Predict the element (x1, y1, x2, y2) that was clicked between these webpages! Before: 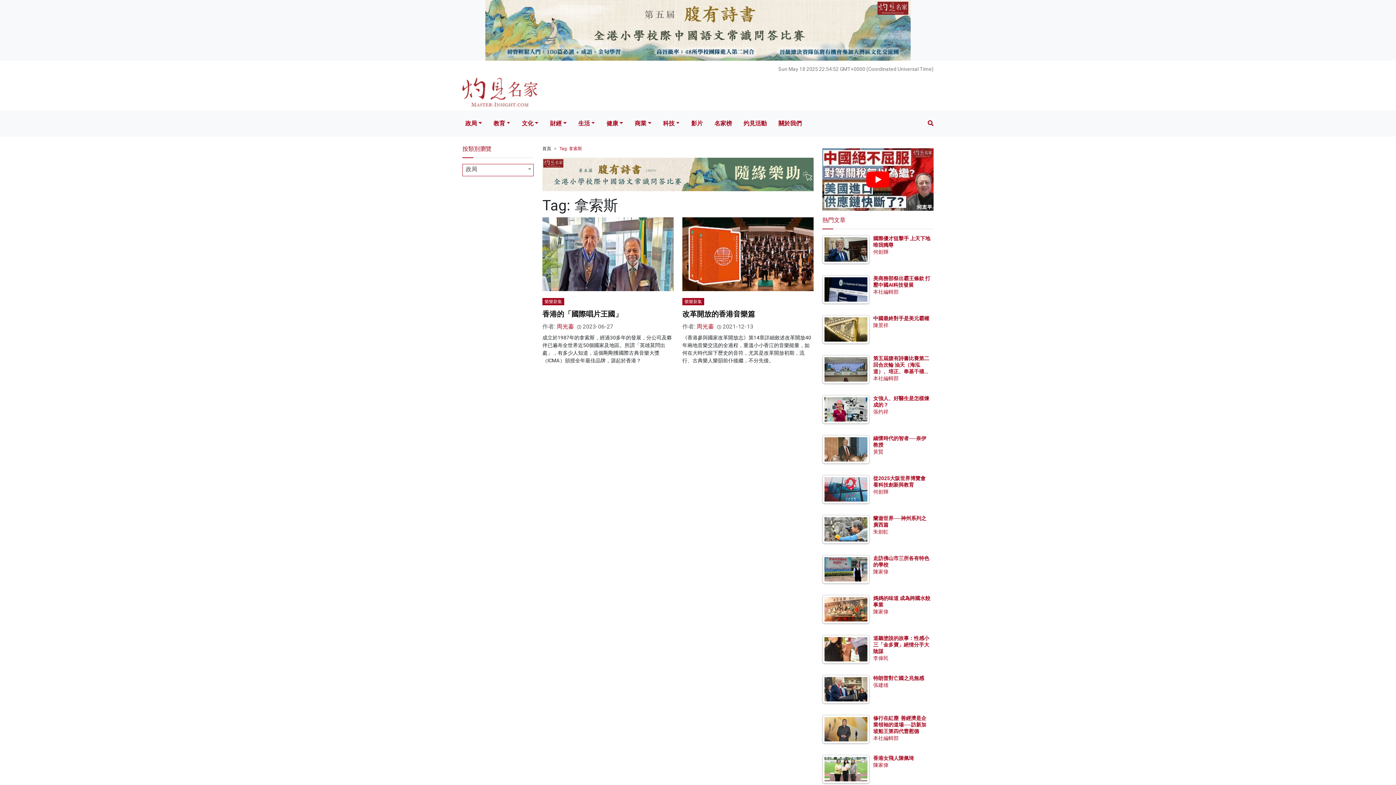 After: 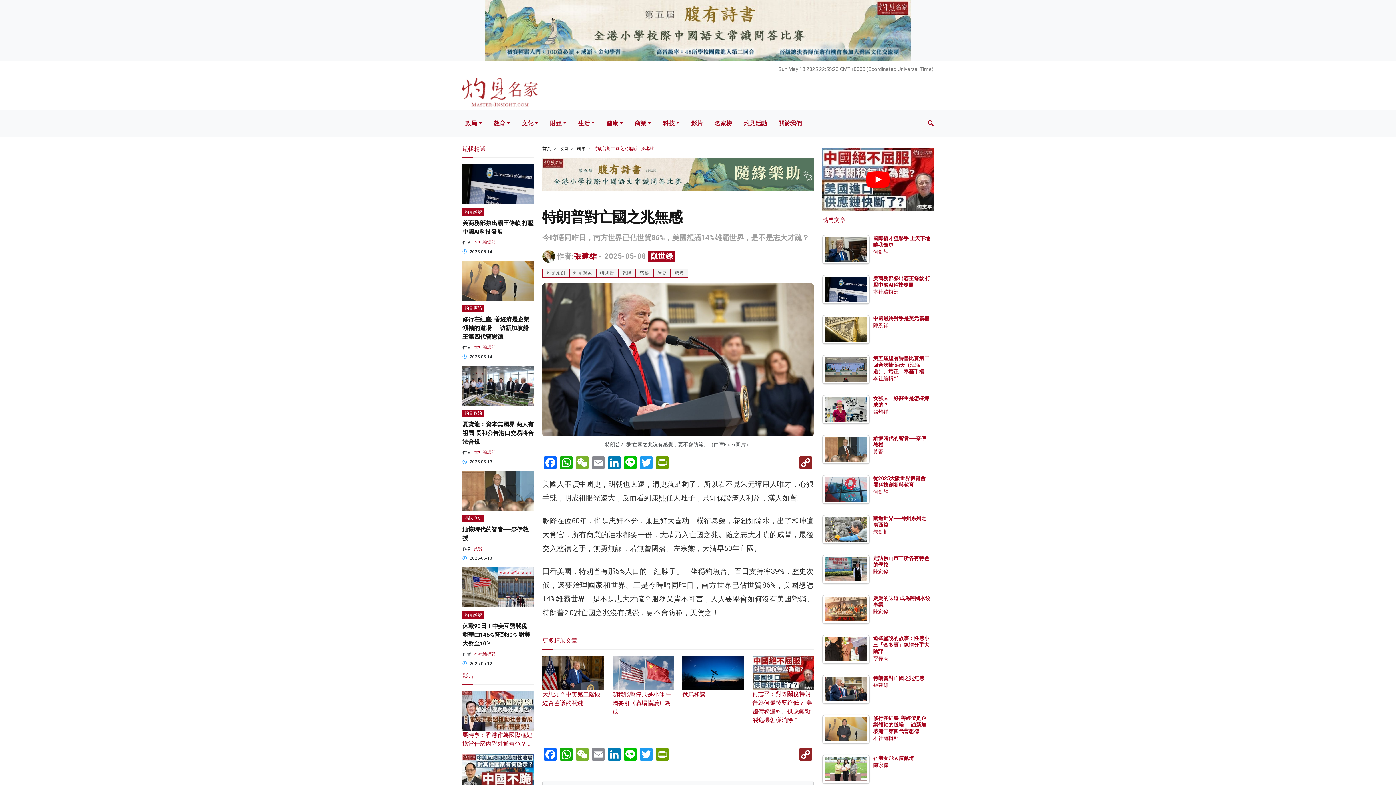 Action: bbox: (824, 685, 867, 692)